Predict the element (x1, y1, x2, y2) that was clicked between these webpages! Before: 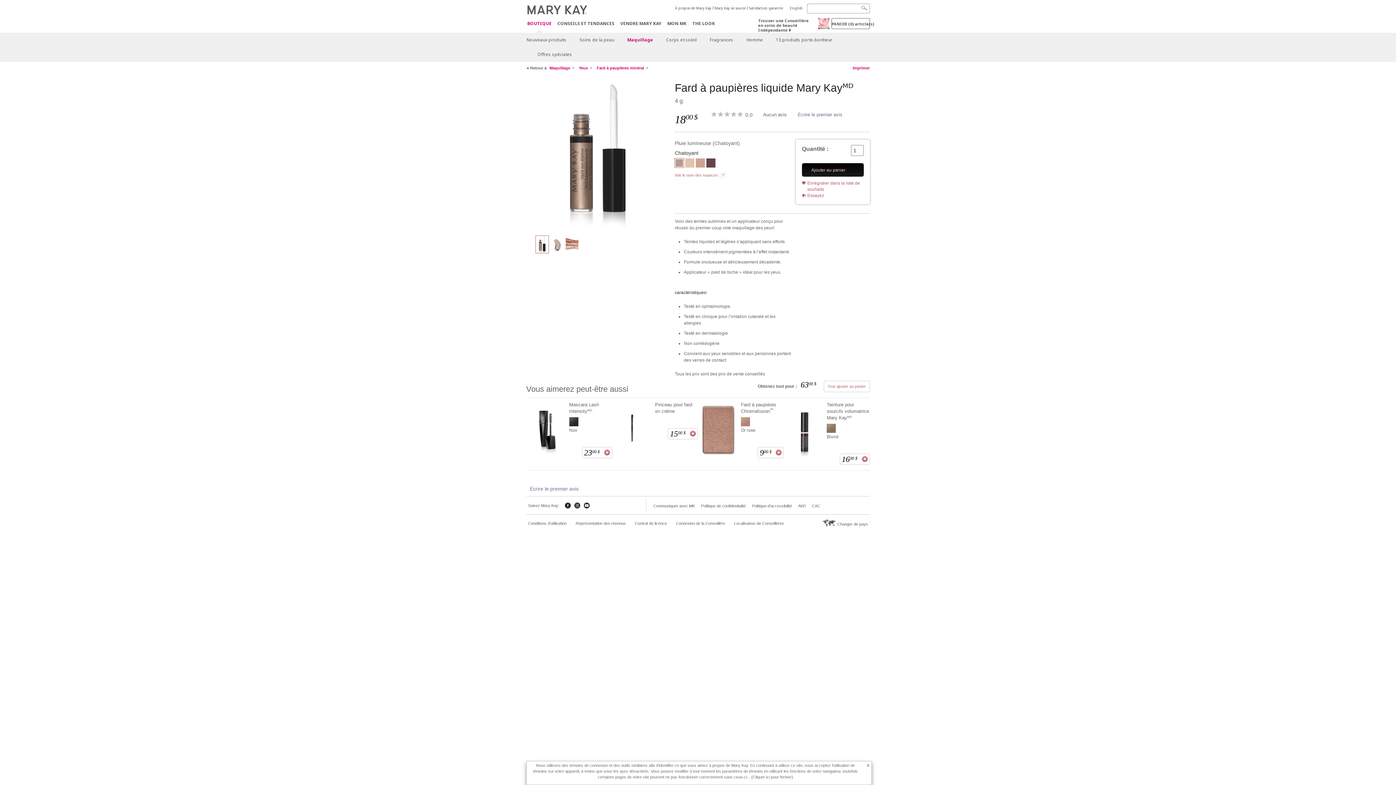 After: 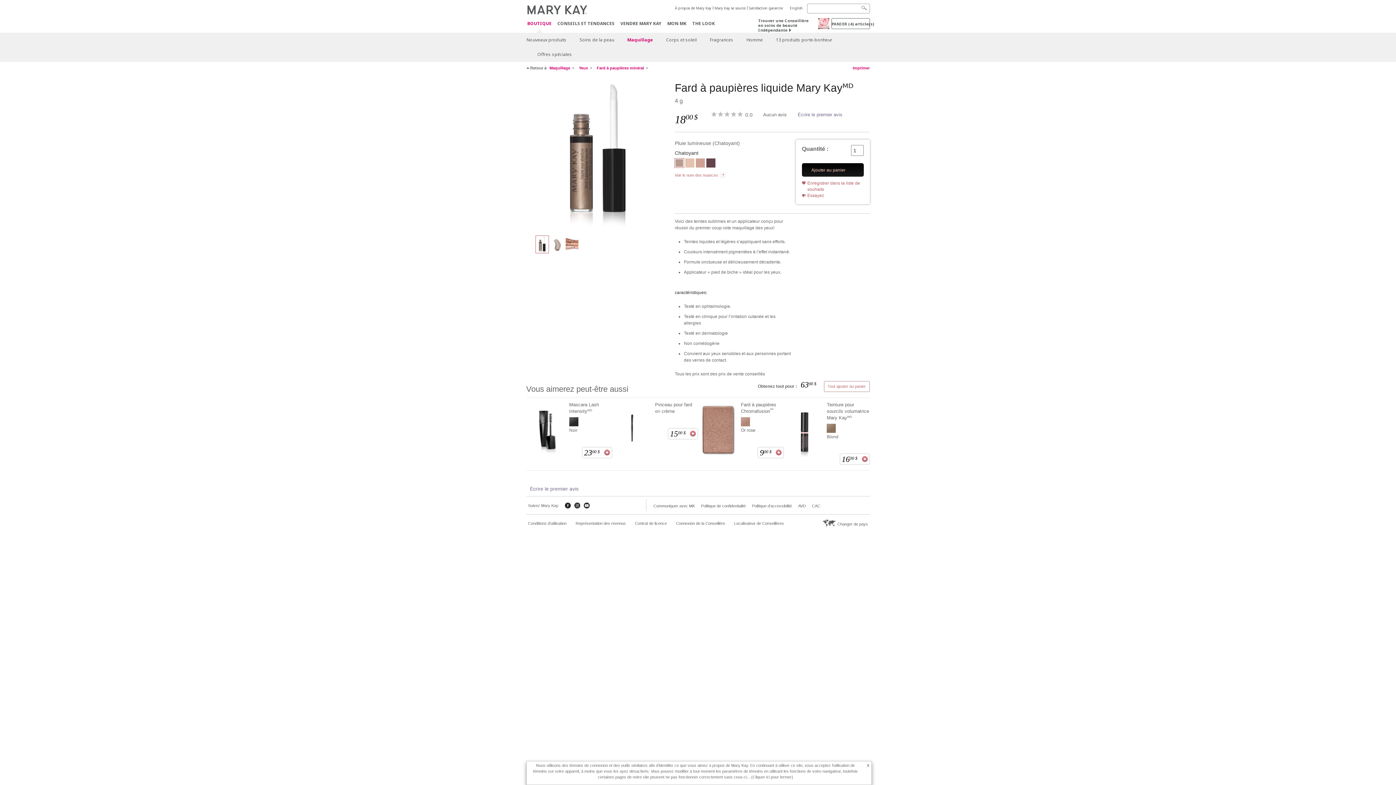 Action: label: Tout ajouter au panier bbox: (823, 381, 870, 392)